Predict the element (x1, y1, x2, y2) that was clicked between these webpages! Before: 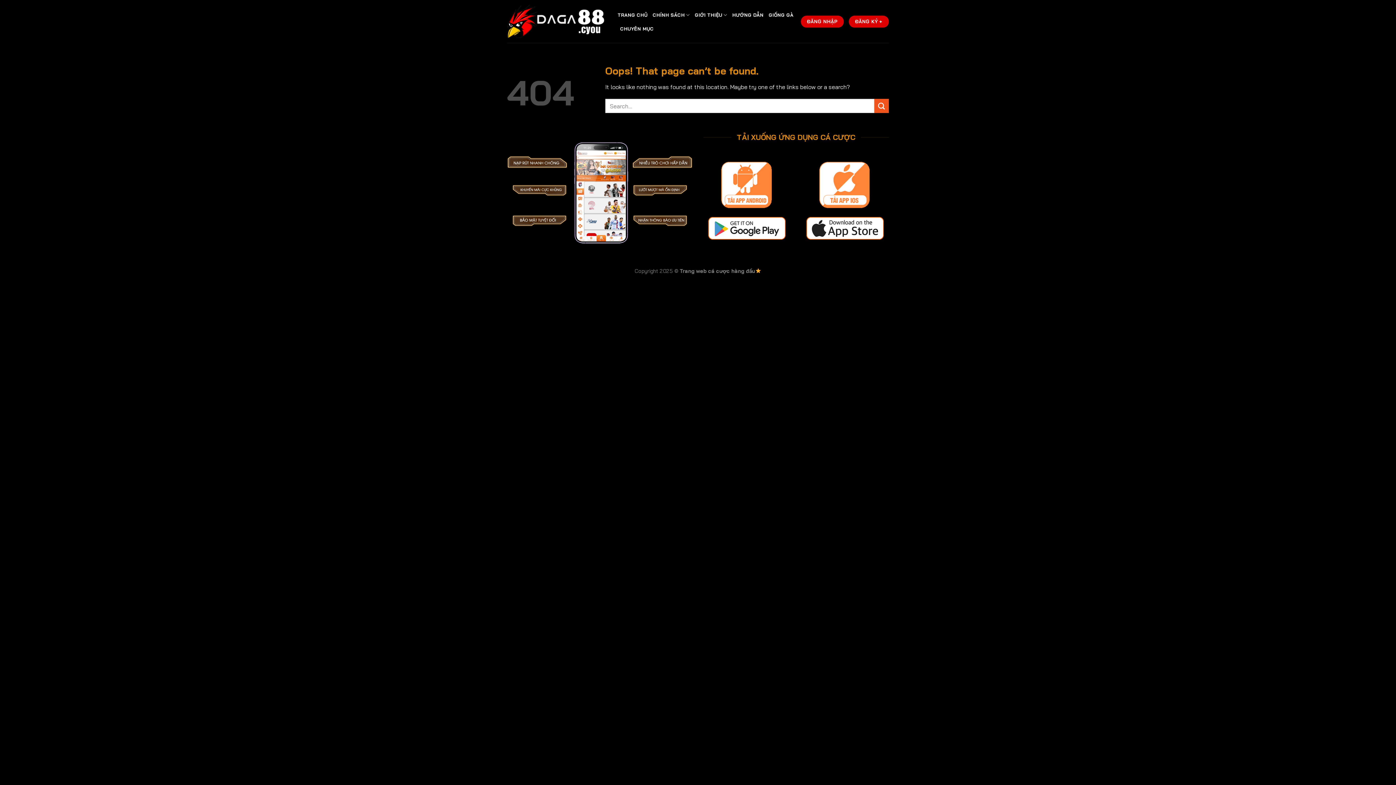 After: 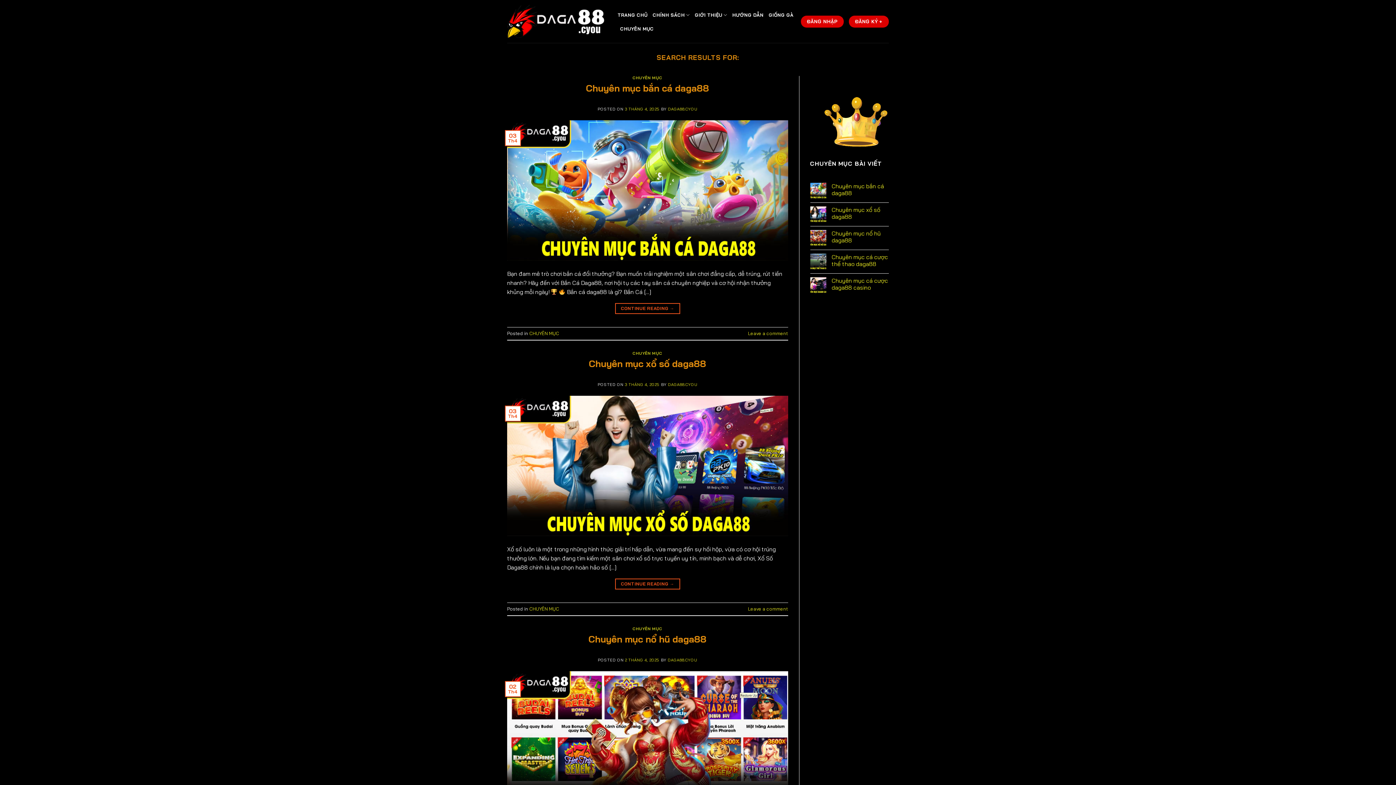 Action: bbox: (874, 99, 889, 113) label: Submit